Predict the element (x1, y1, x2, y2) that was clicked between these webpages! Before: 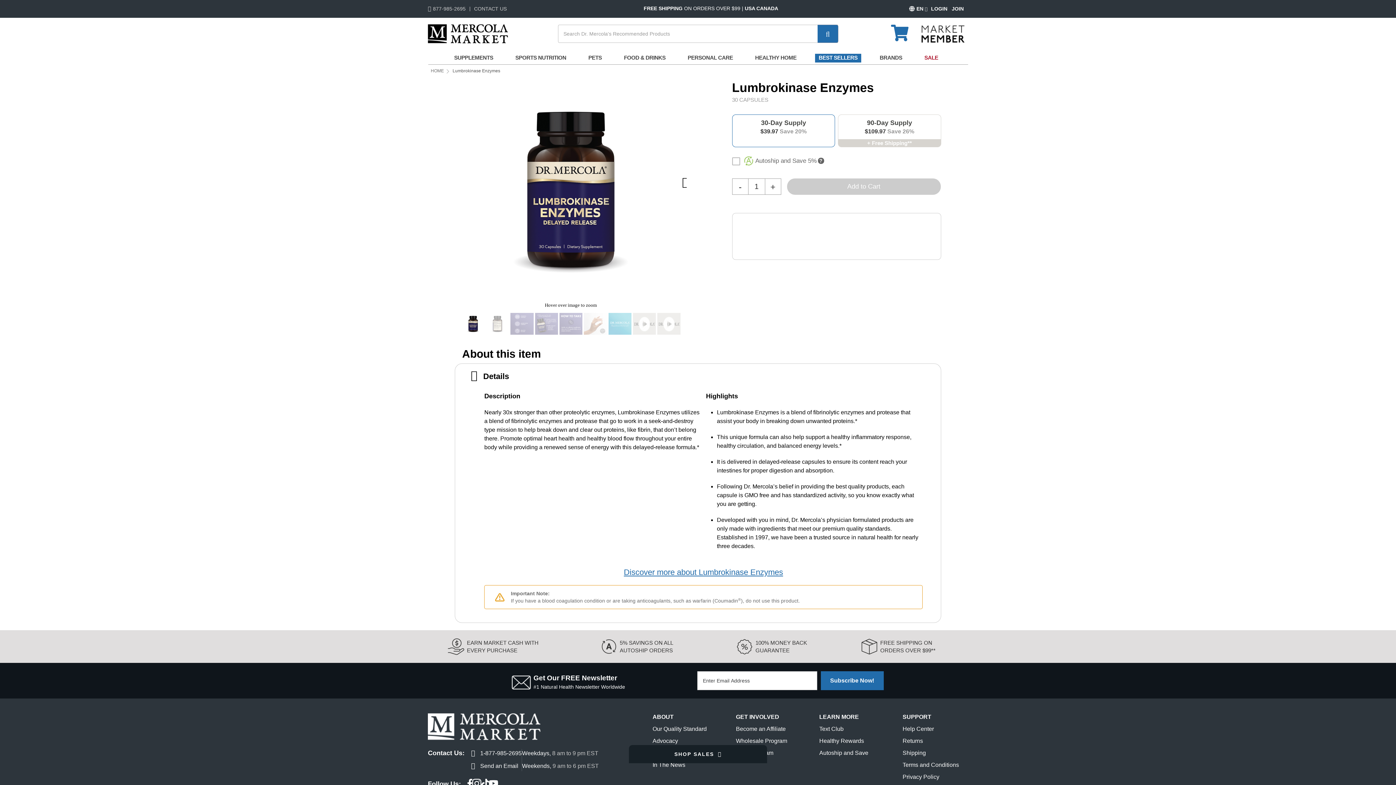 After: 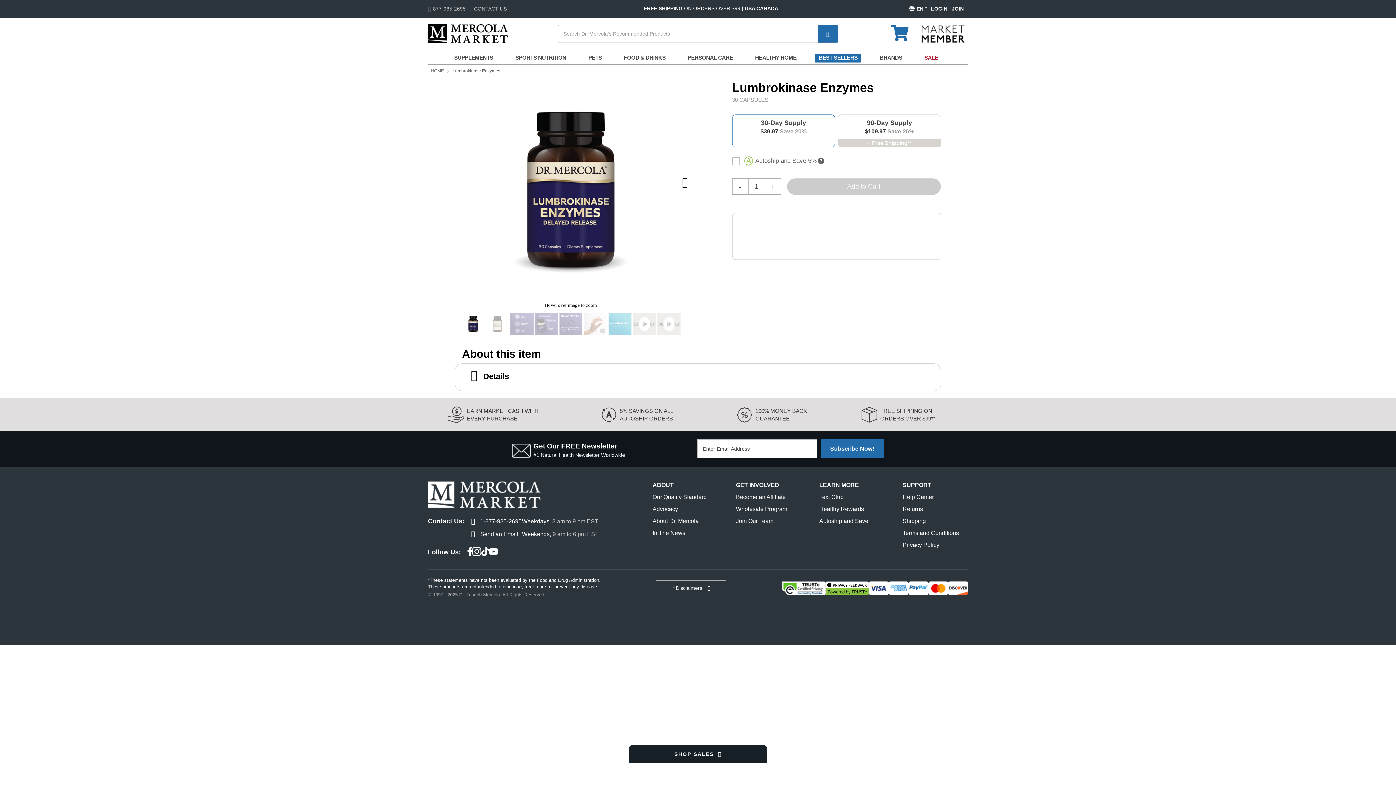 Action: label:  Details bbox: (466, 367, 930, 384)